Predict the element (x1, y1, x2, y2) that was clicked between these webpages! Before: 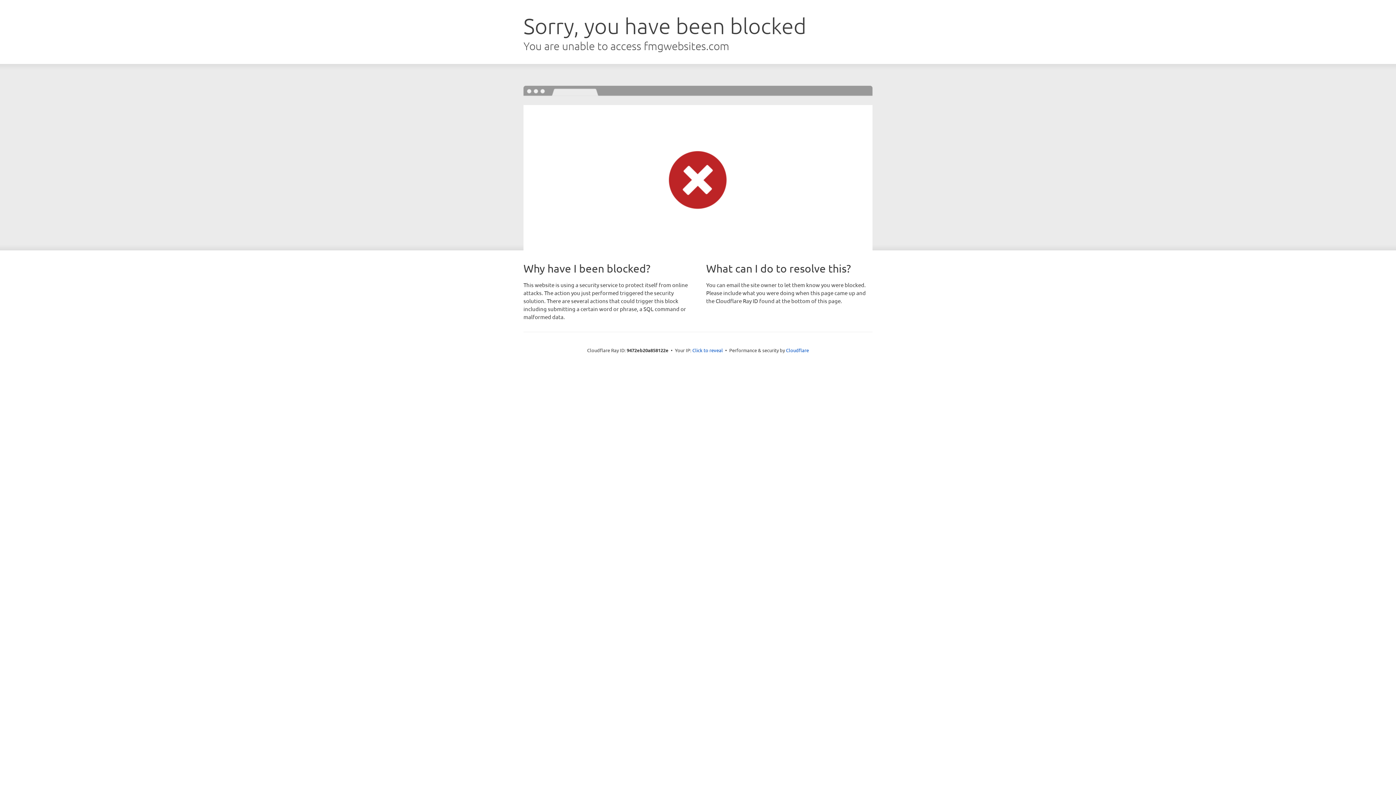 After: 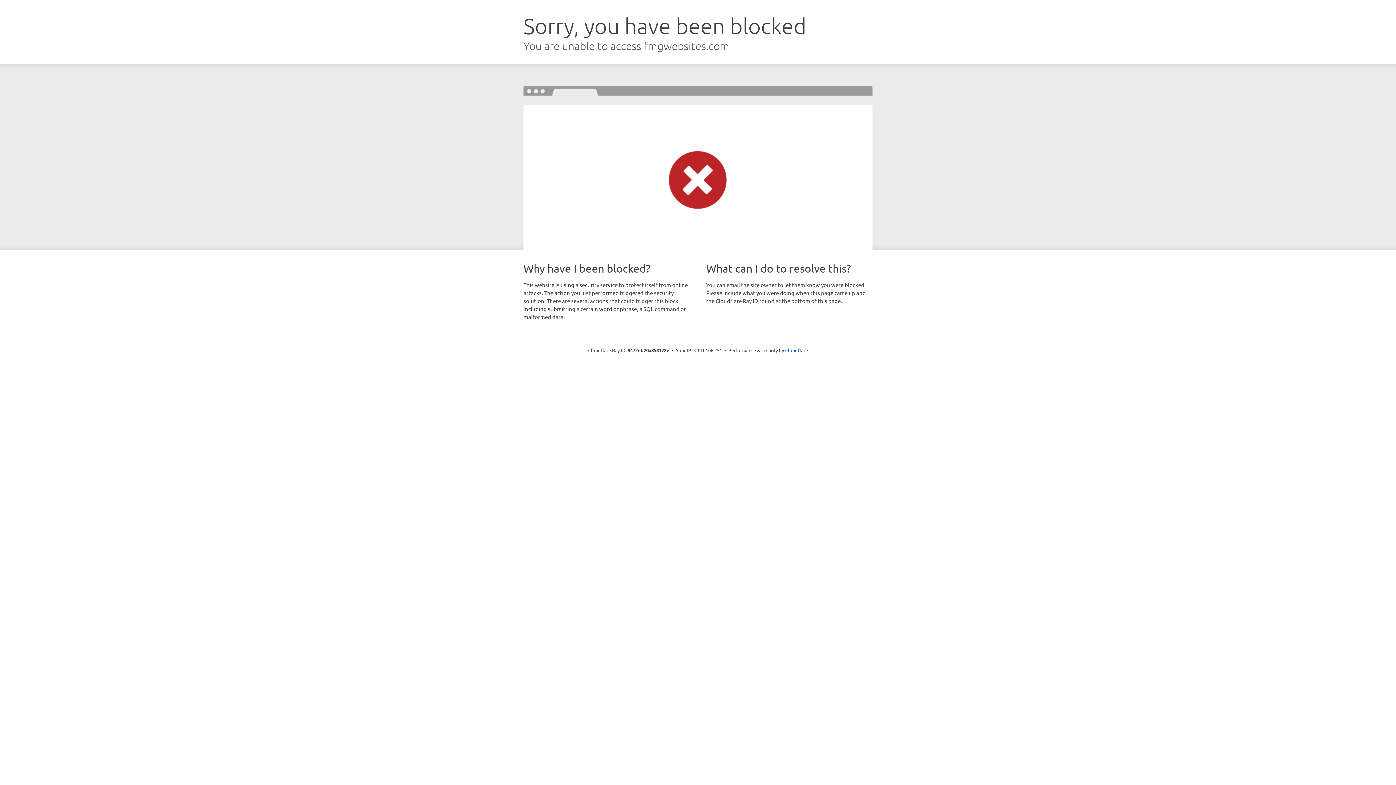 Action: bbox: (692, 346, 723, 353) label: Click to reveal